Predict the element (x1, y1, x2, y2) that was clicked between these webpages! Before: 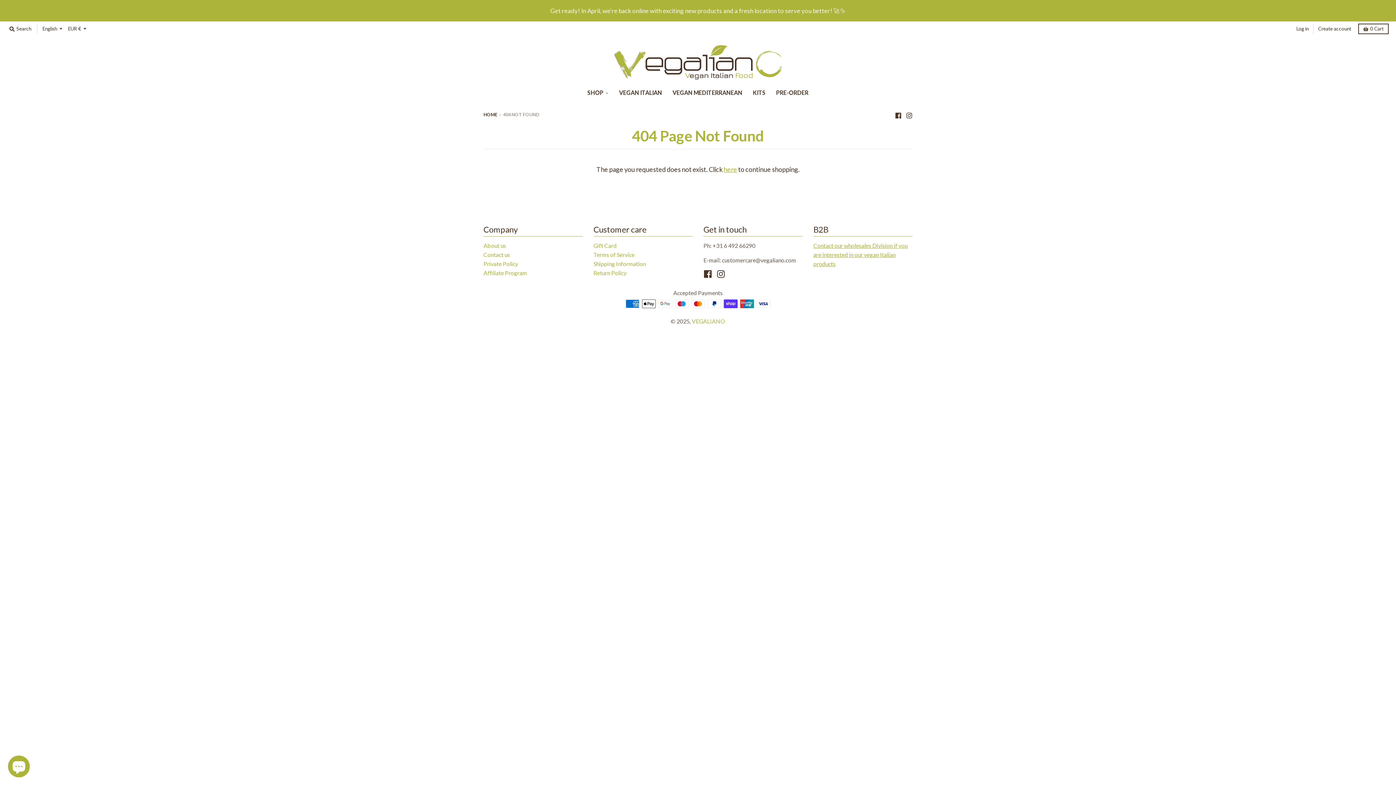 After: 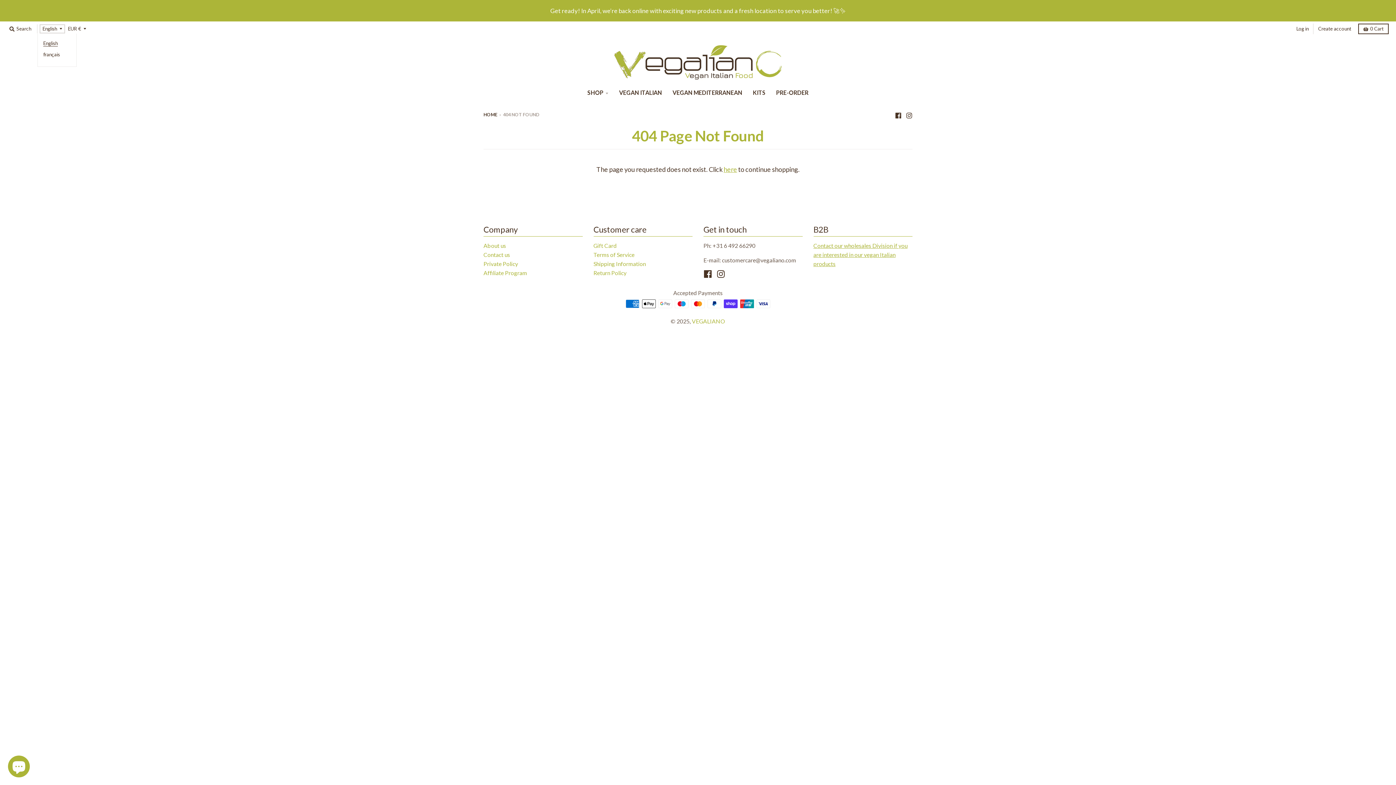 Action: label: English bbox: (39, 24, 65, 33)